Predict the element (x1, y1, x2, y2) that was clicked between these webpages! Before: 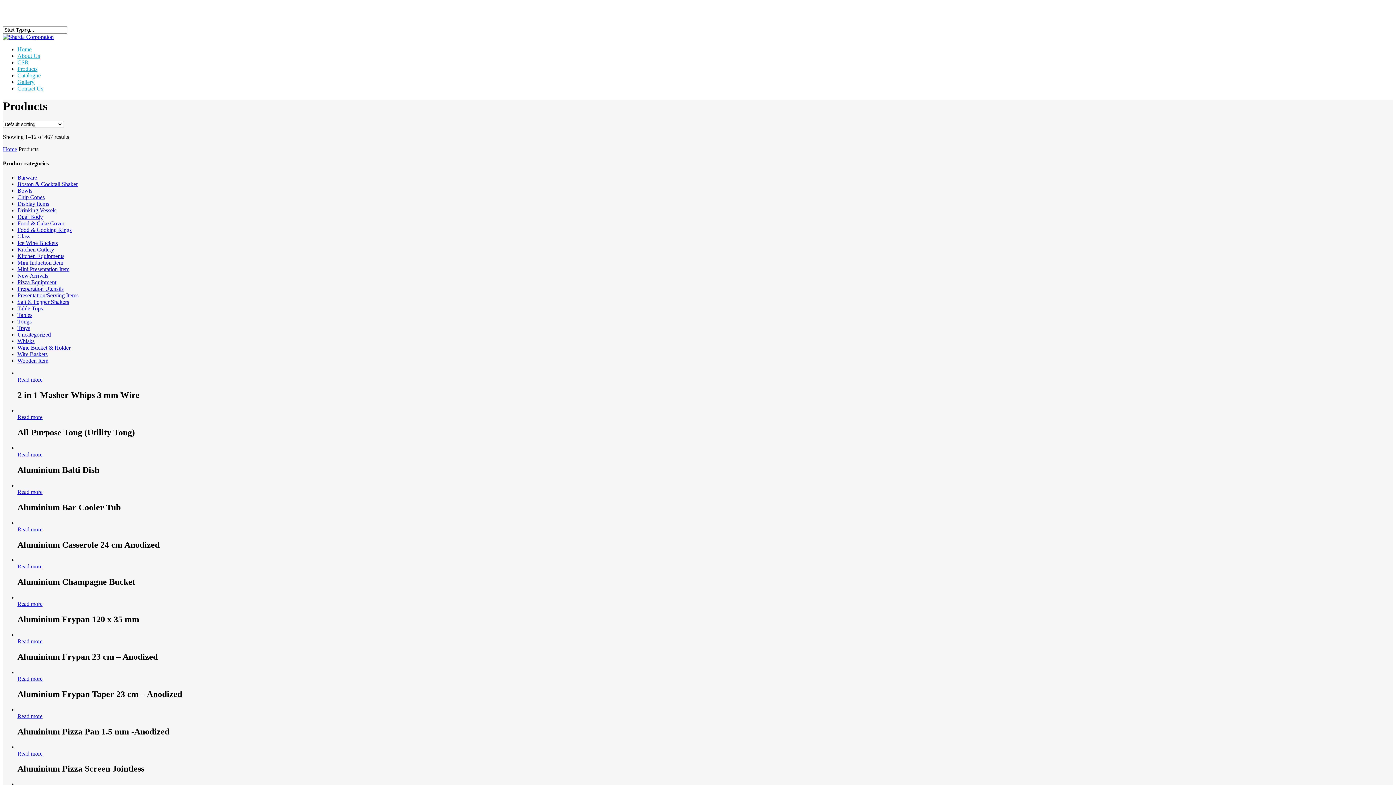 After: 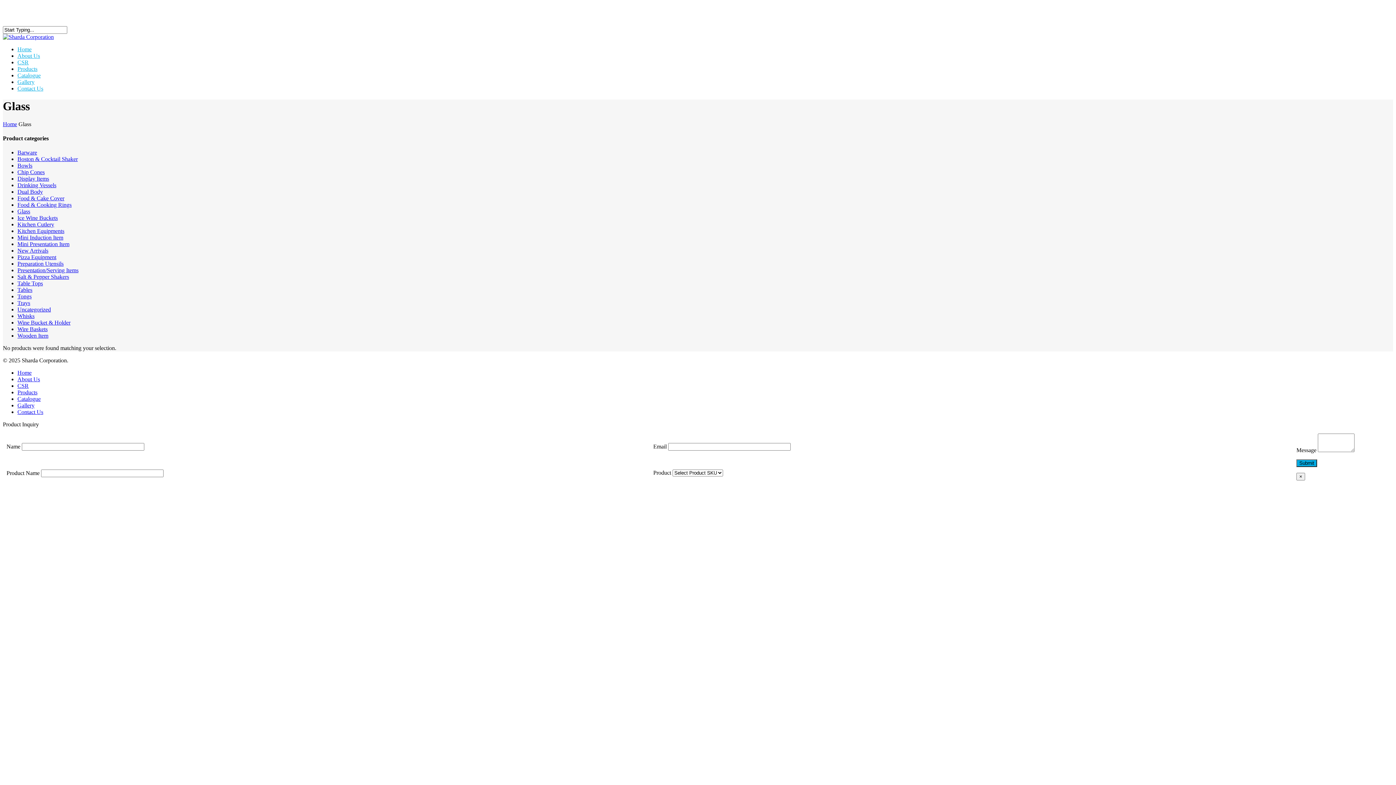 Action: bbox: (17, 233, 30, 239) label: Glass